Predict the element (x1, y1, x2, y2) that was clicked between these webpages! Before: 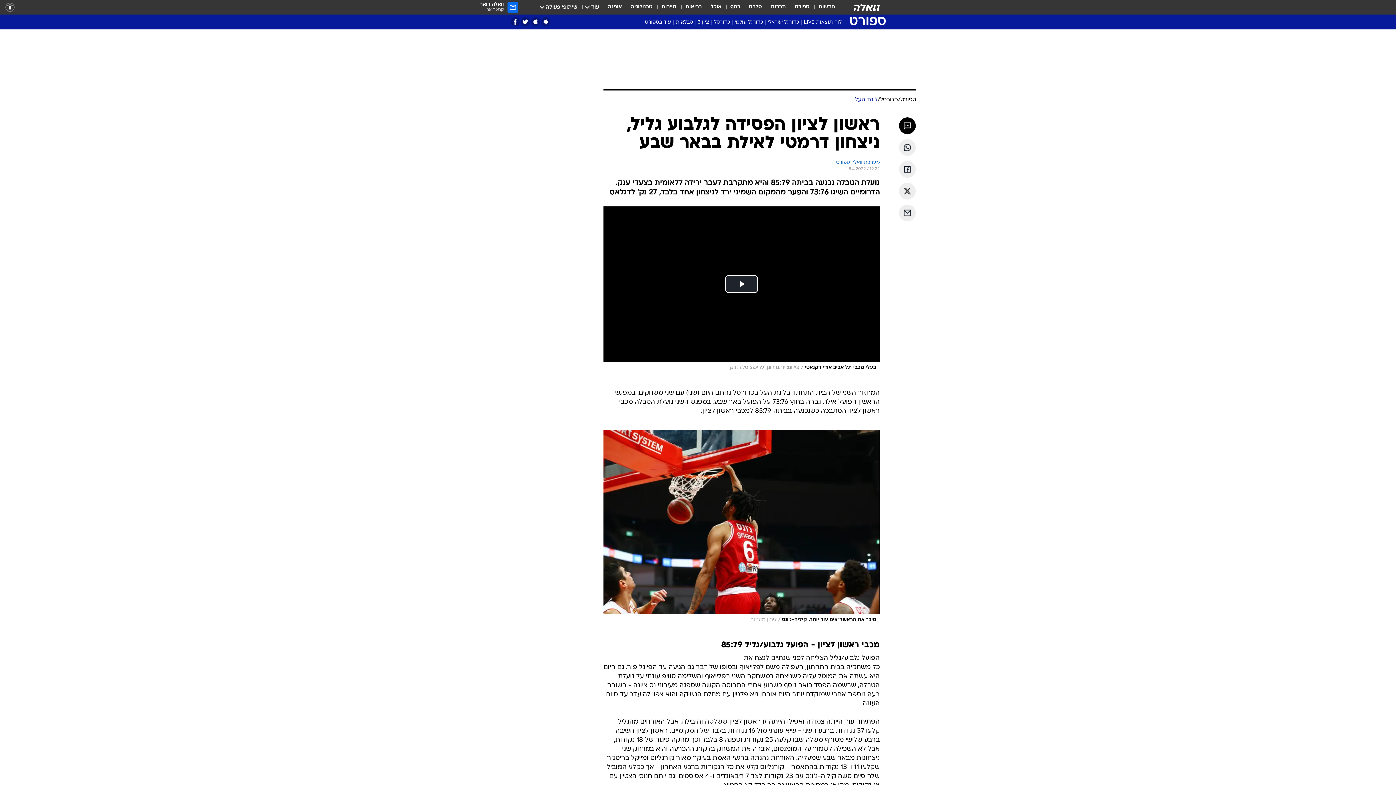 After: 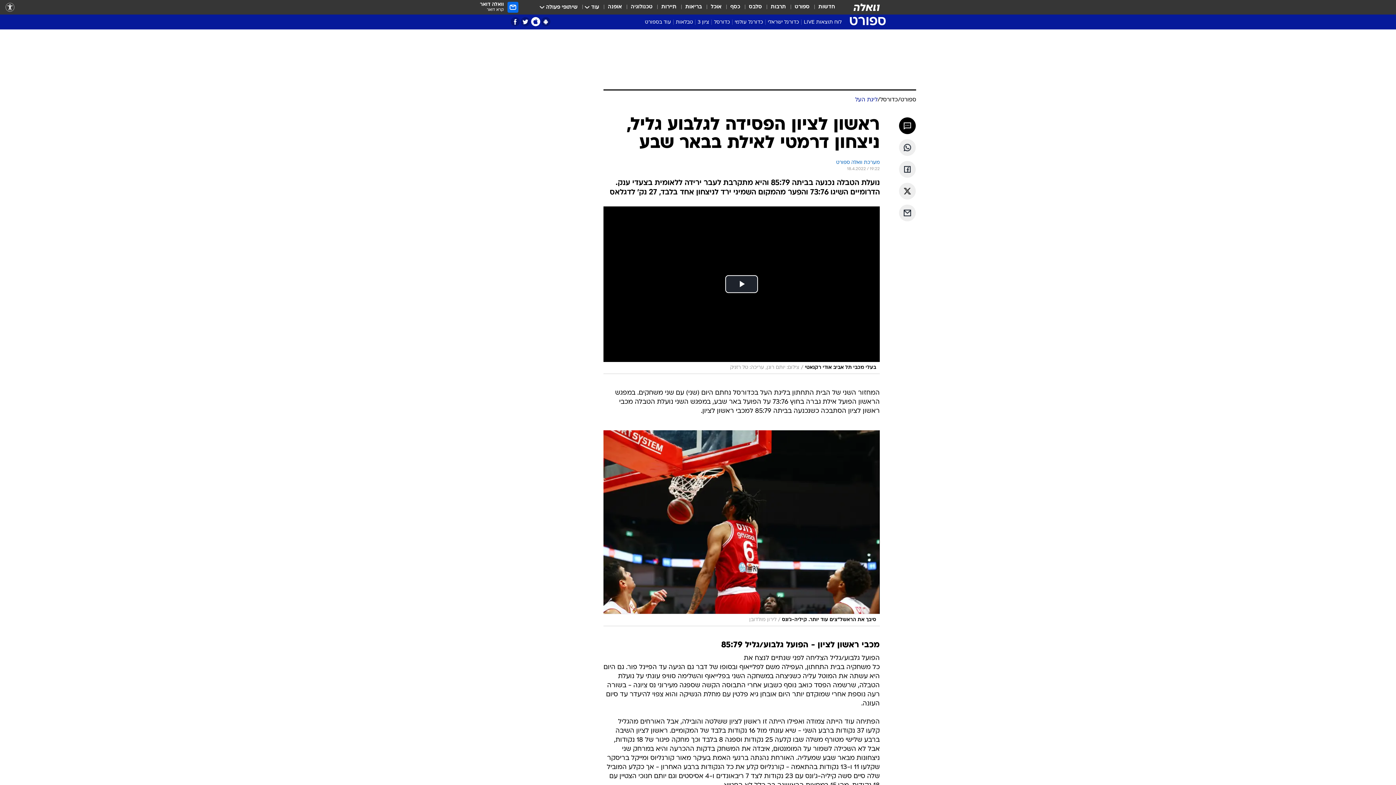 Action: label: אפליקציית אייפון bbox: (531, 17, 540, 26)